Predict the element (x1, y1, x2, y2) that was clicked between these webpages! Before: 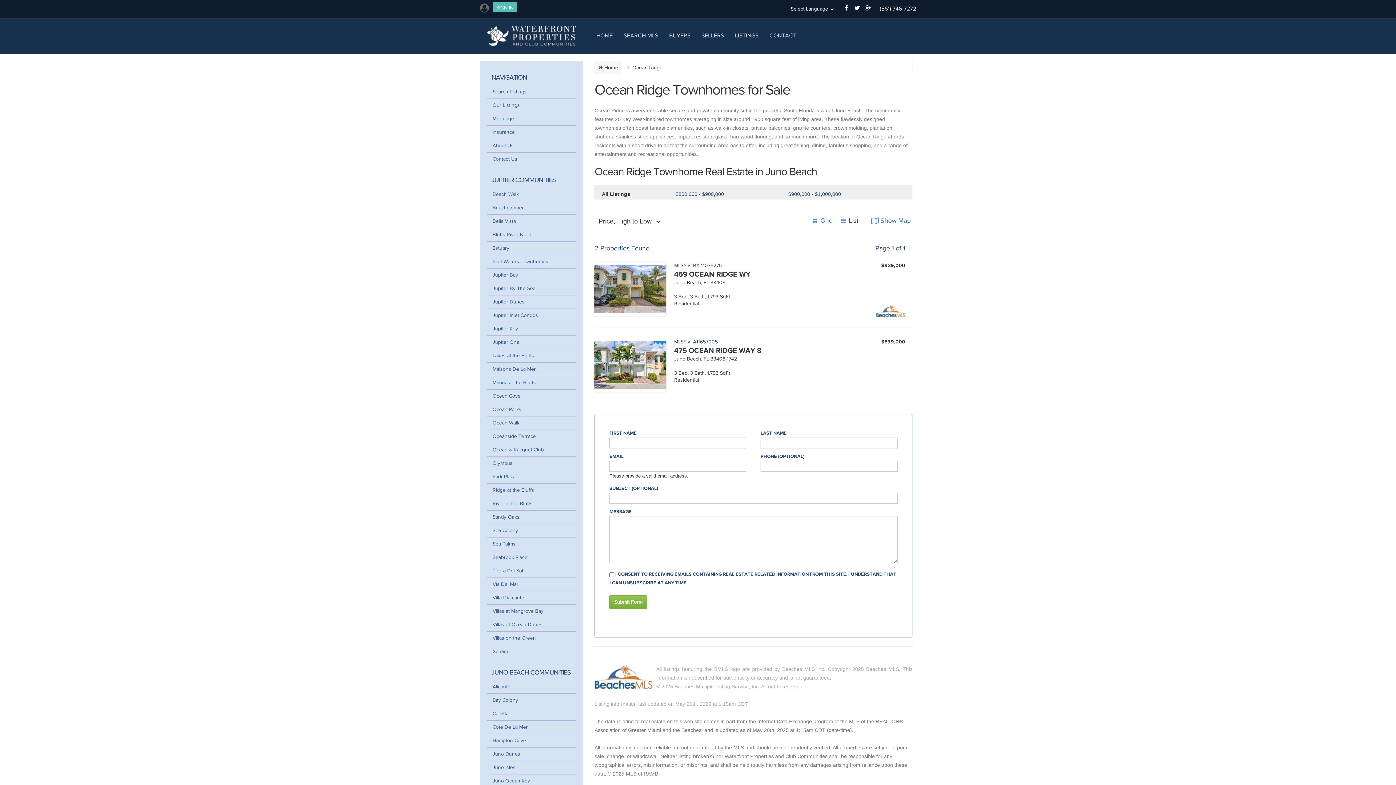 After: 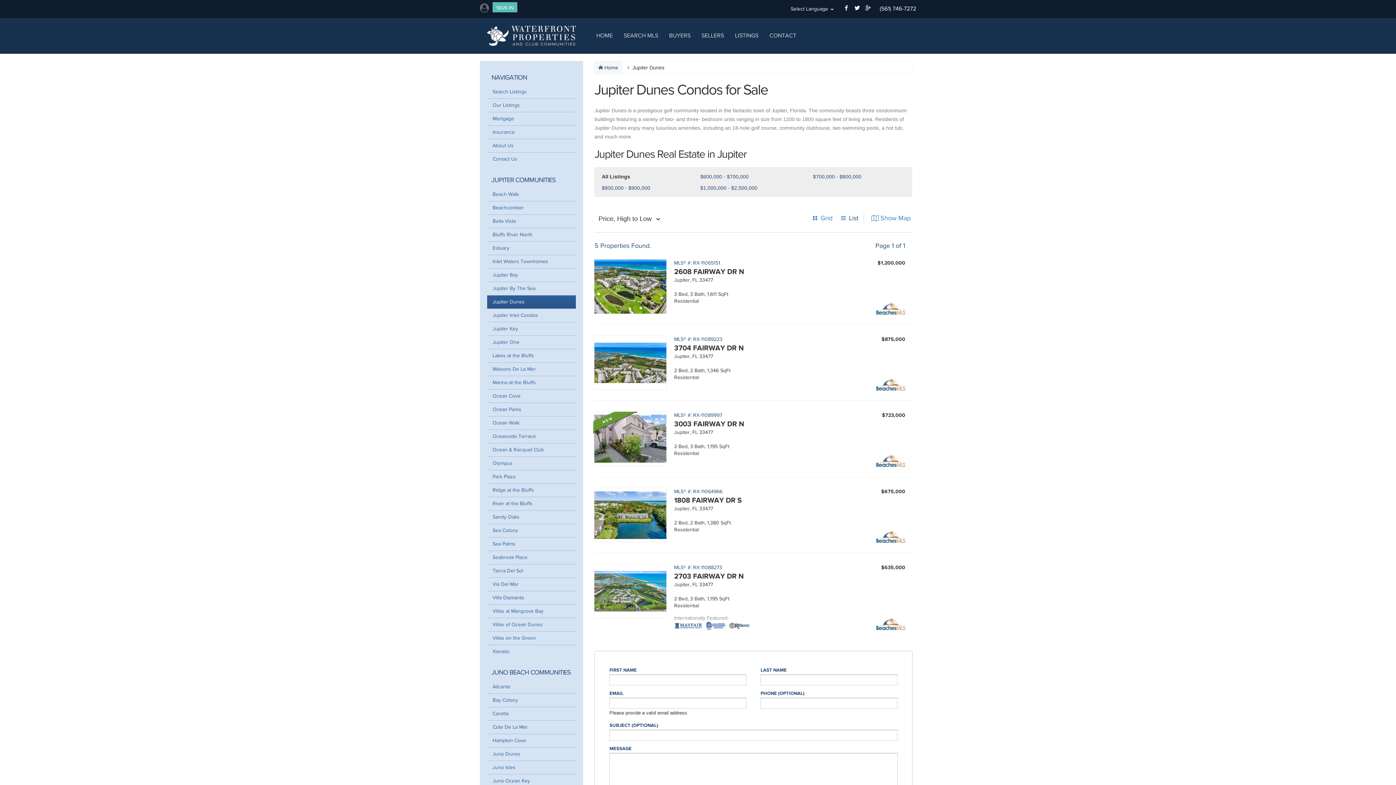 Action: label: Jupiter Dunes bbox: (487, 295, 576, 308)